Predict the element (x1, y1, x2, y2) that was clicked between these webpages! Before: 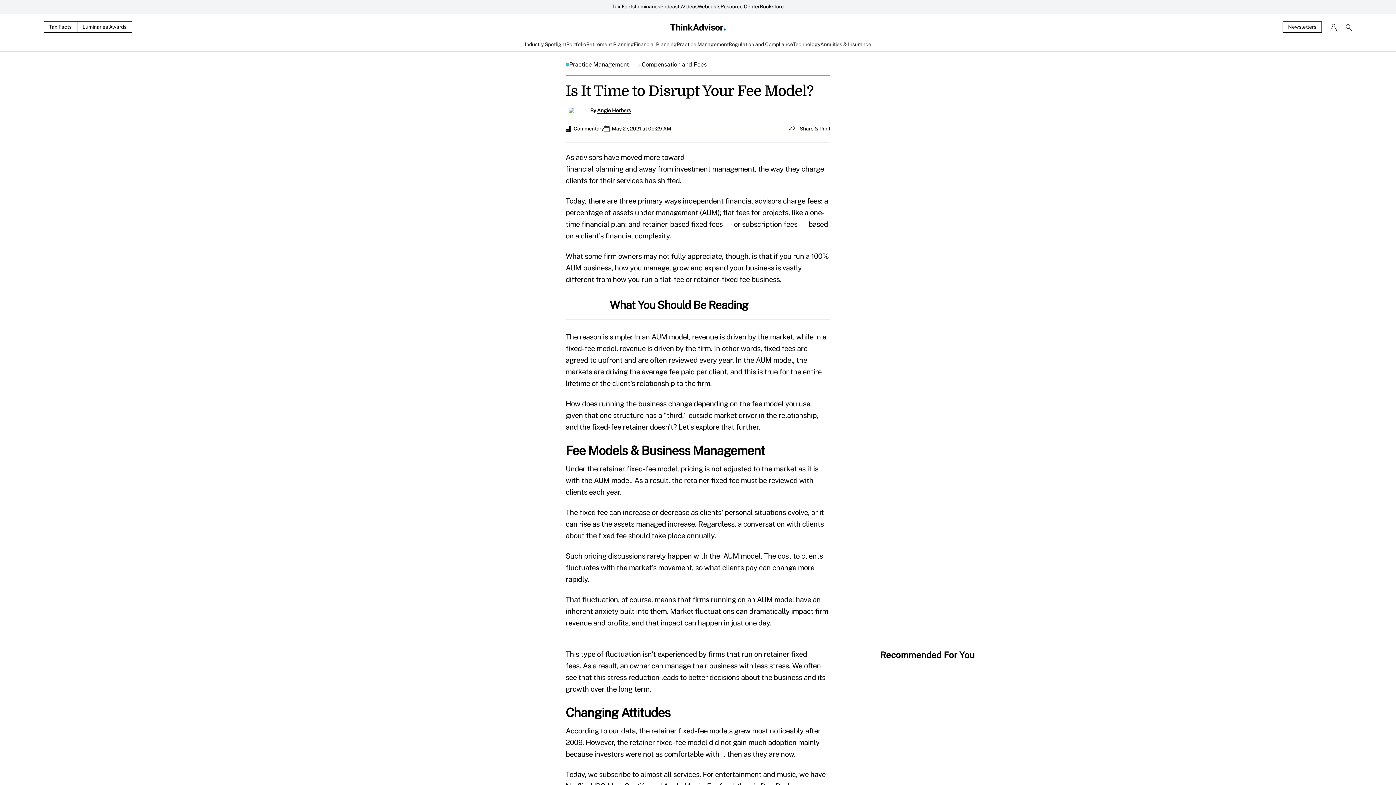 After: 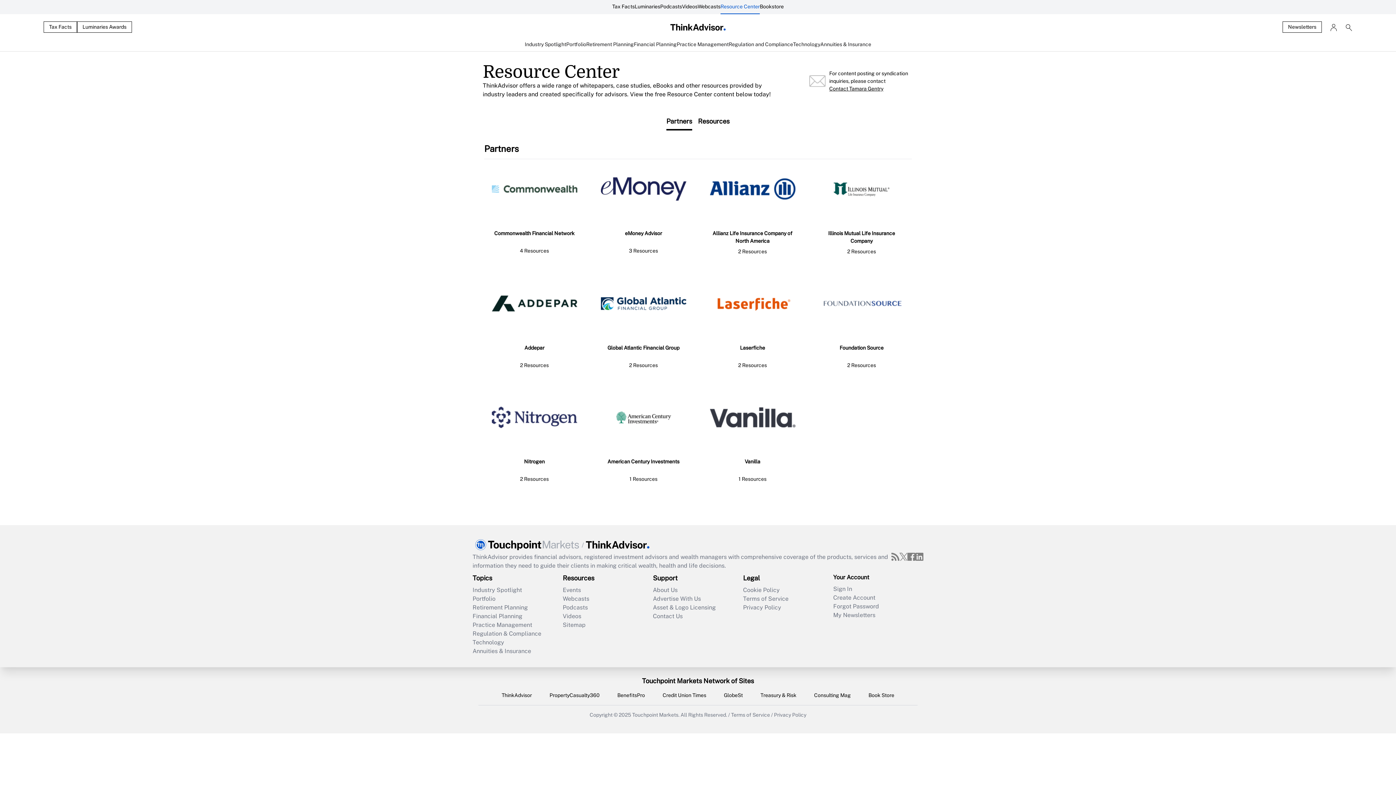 Action: label: Resource Center bbox: (720, 0, 760, 14)